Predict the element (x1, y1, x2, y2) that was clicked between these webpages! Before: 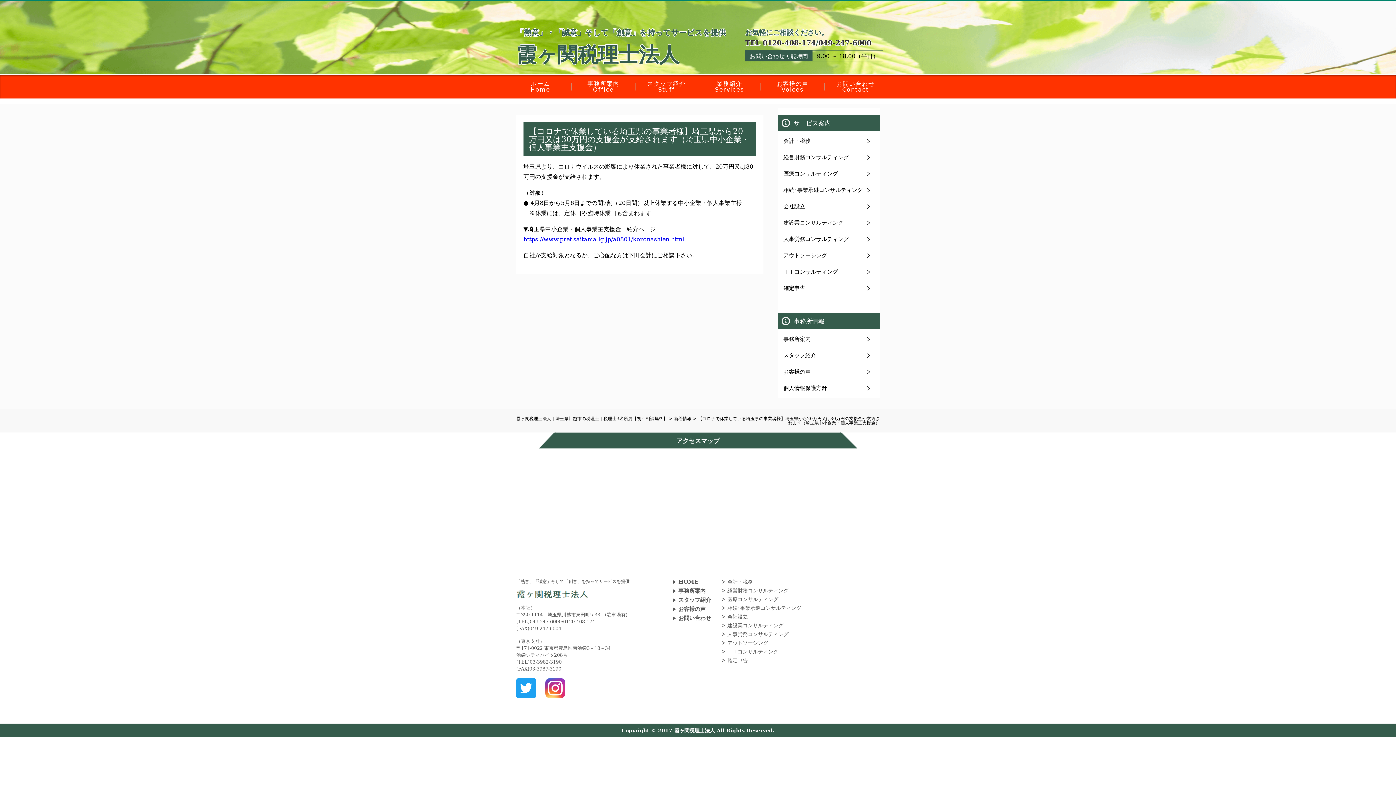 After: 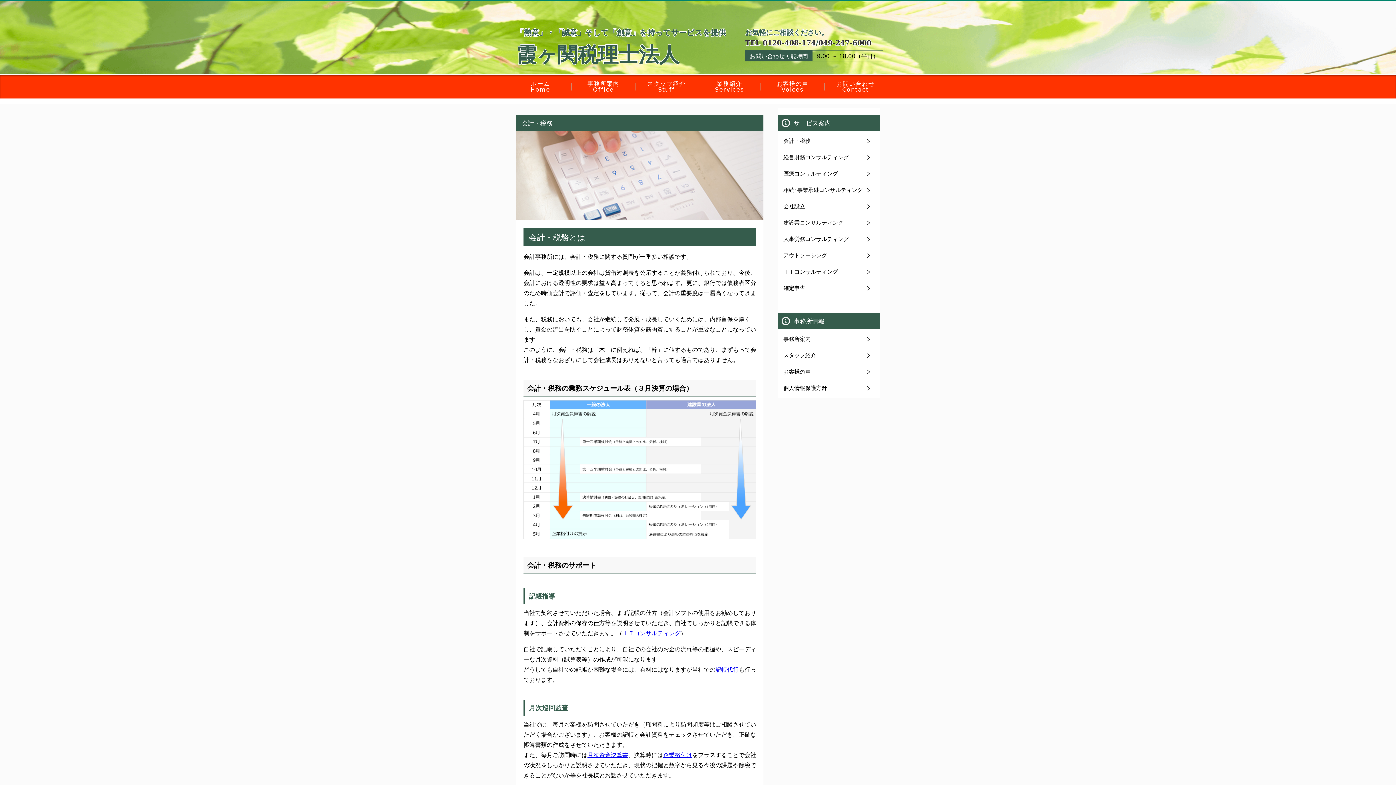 Action: label: 会計・税務 bbox: (727, 579, 753, 585)